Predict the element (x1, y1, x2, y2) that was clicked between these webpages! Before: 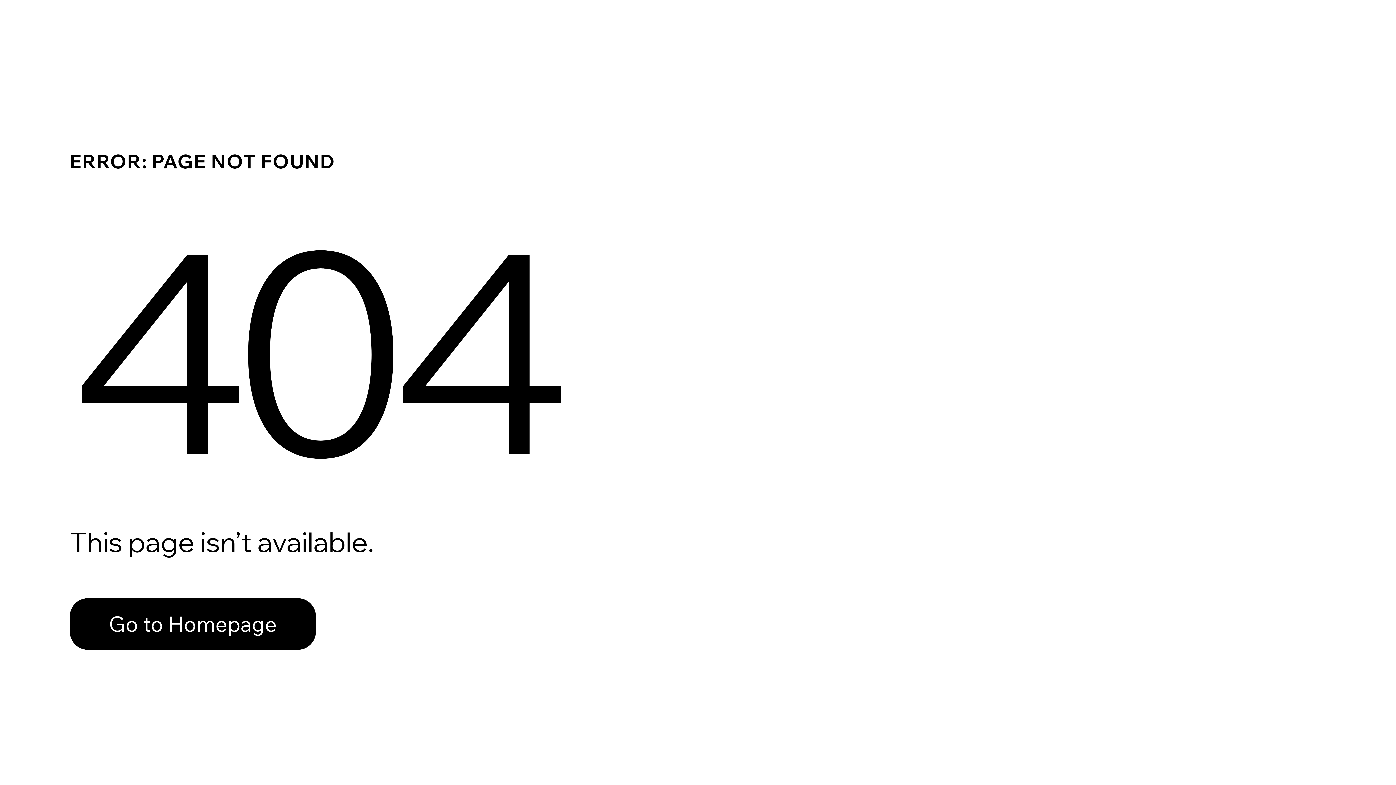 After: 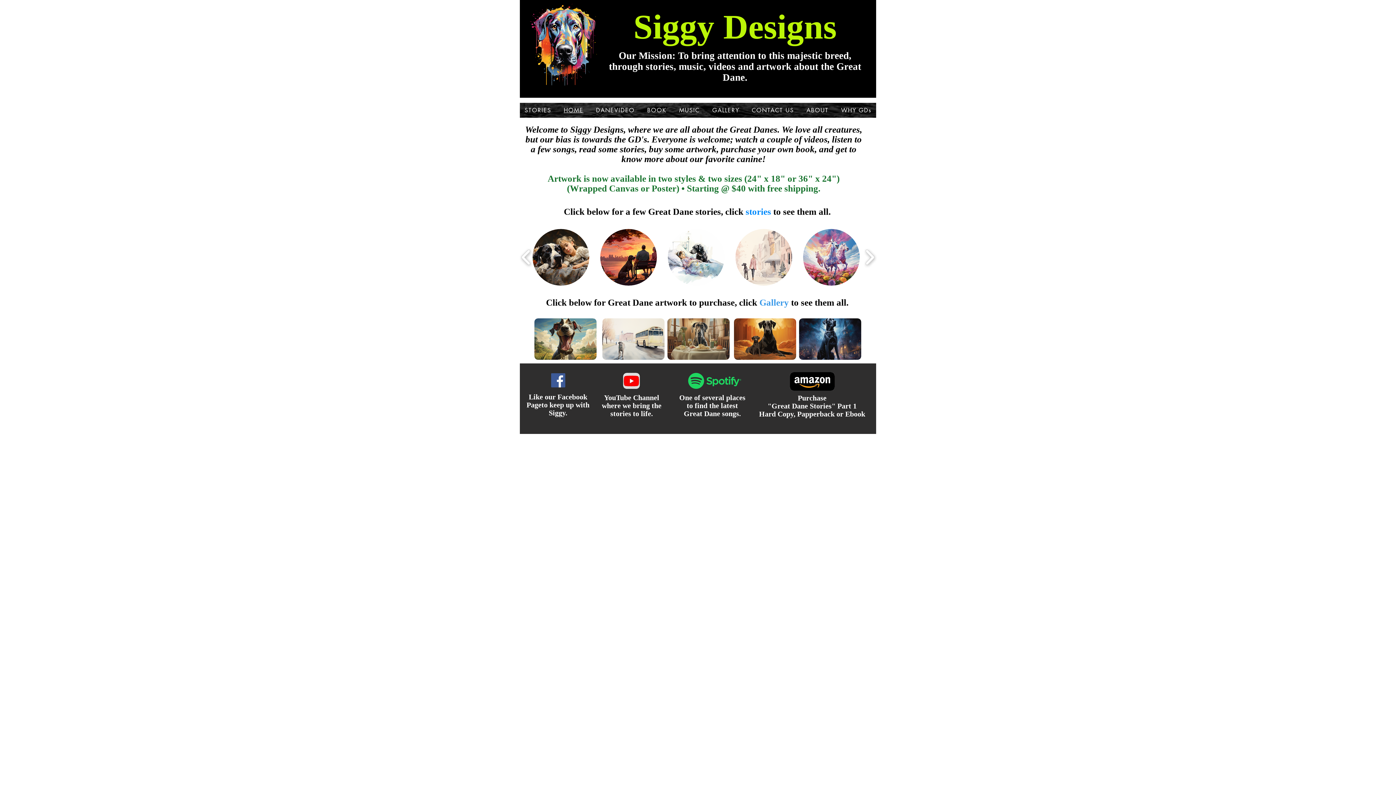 Action: bbox: (69, 582, 768, 659) label: Go to Homepage